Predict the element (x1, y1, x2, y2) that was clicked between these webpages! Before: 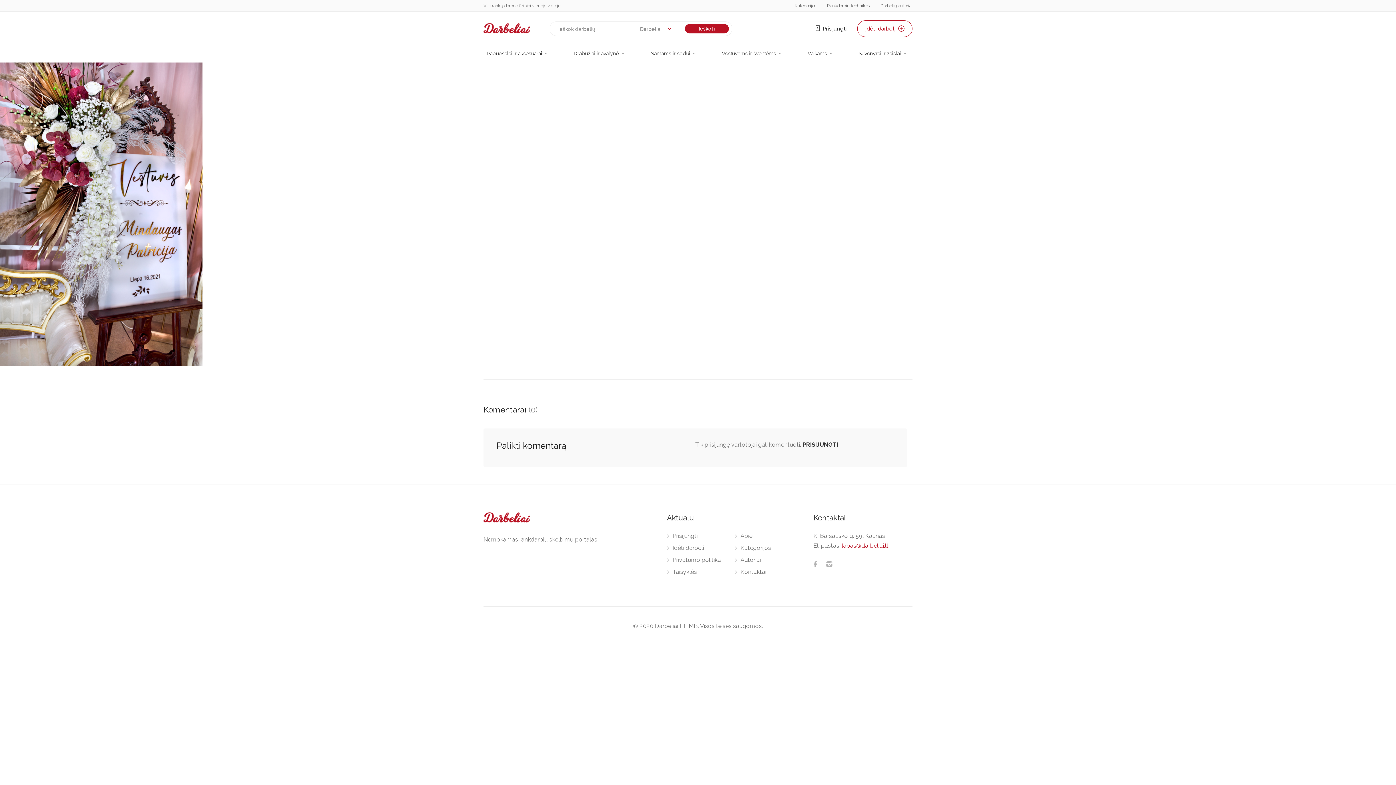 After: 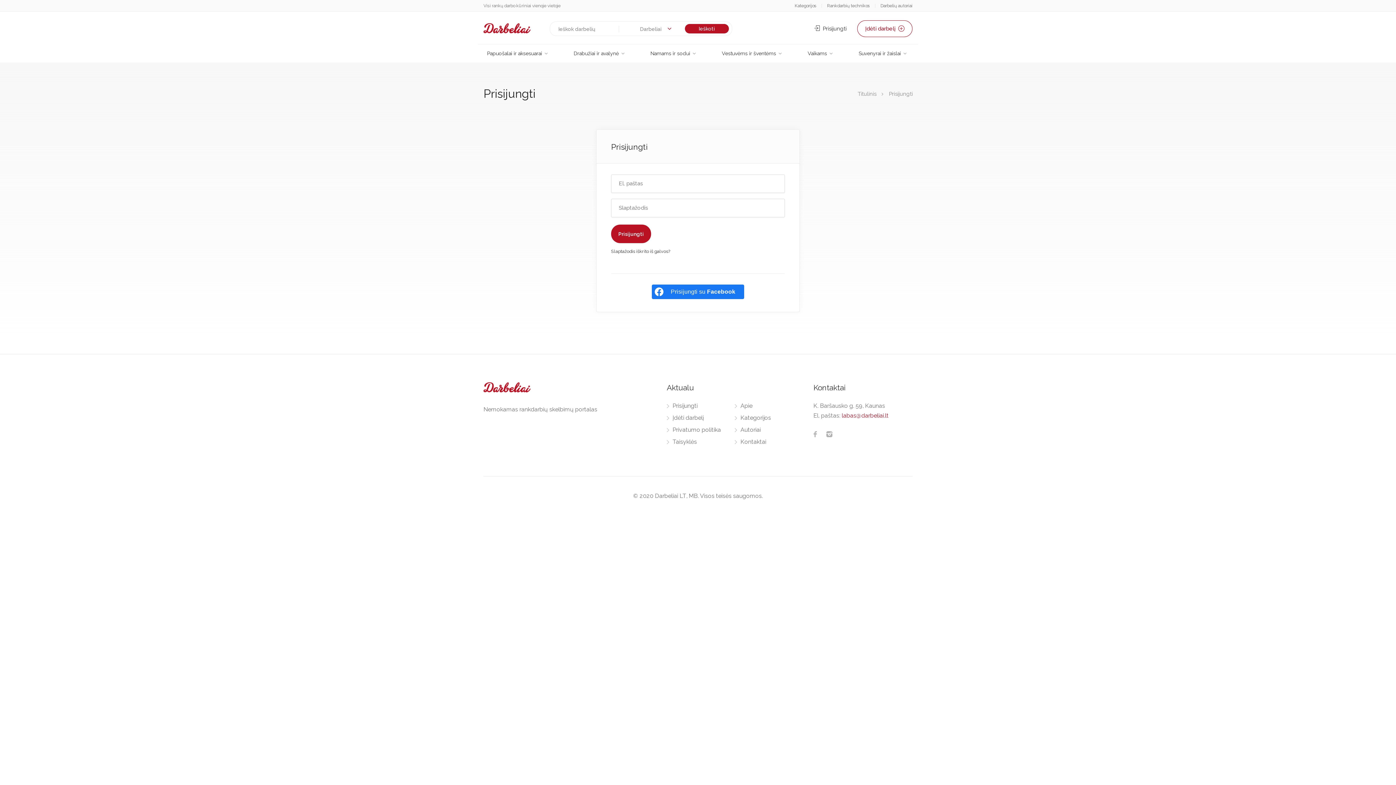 Action: bbox: (666, 532, 714, 543) label: Prisijungti